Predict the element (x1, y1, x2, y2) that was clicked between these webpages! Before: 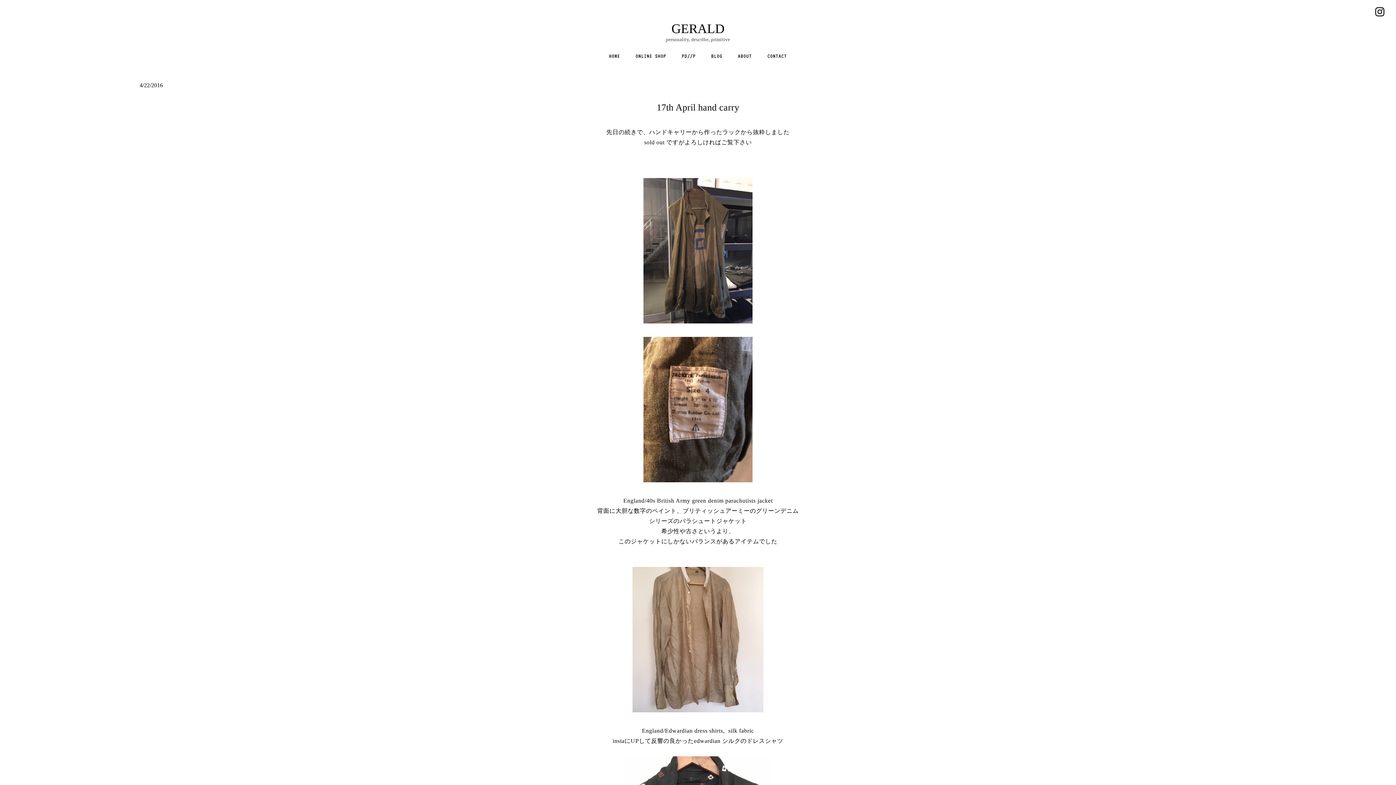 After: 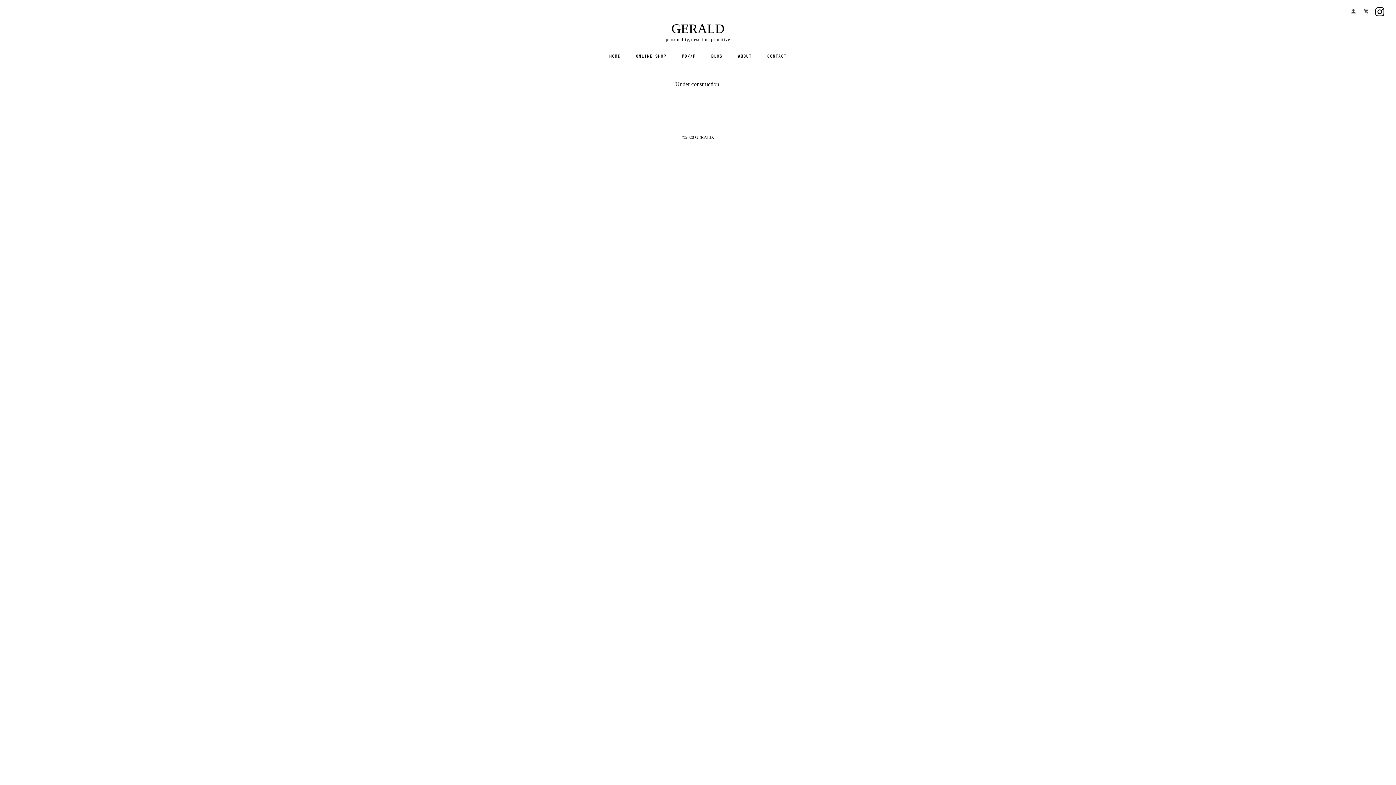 Action: label: PD//P bbox: (675, 52, 703, 59)